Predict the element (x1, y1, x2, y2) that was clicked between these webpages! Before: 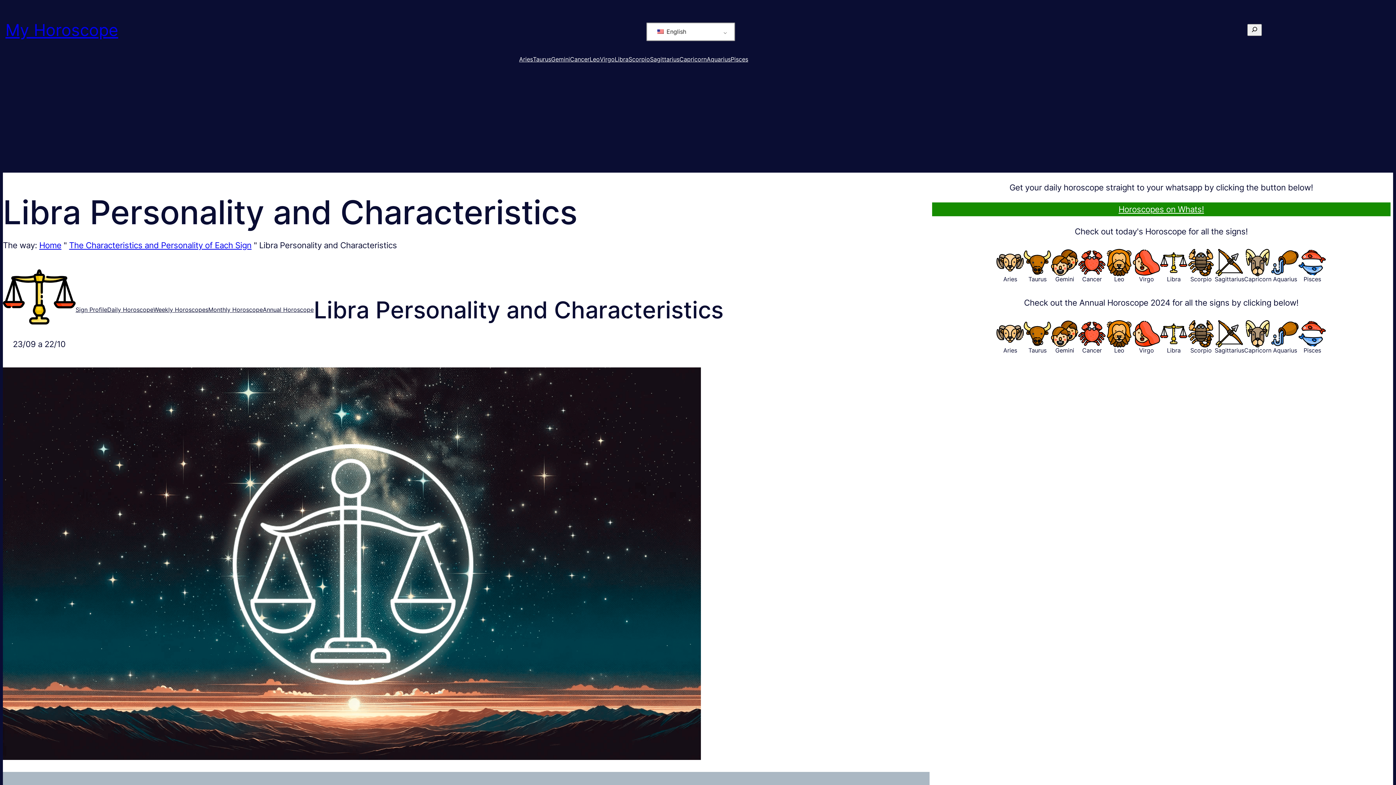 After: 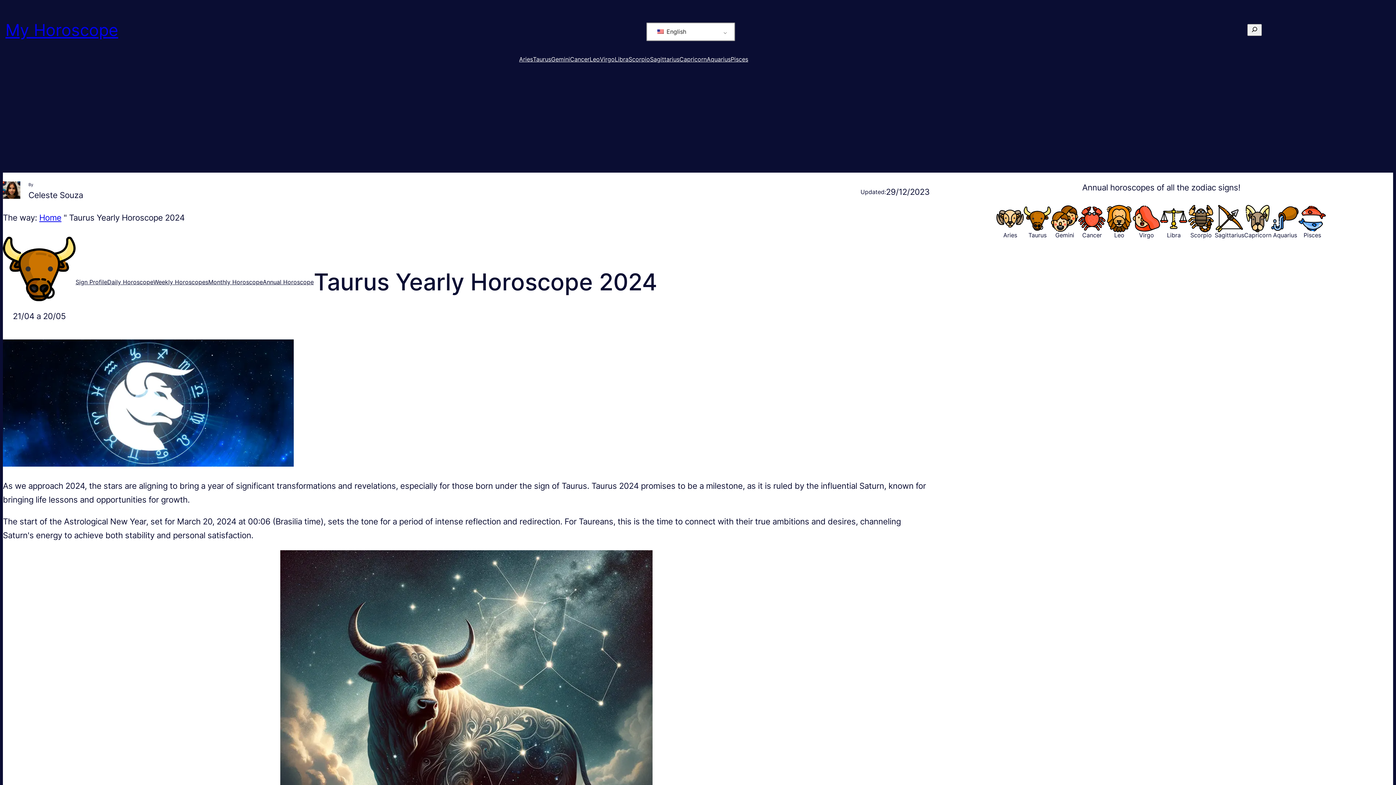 Action: bbox: (1024, 320, 1051, 347)